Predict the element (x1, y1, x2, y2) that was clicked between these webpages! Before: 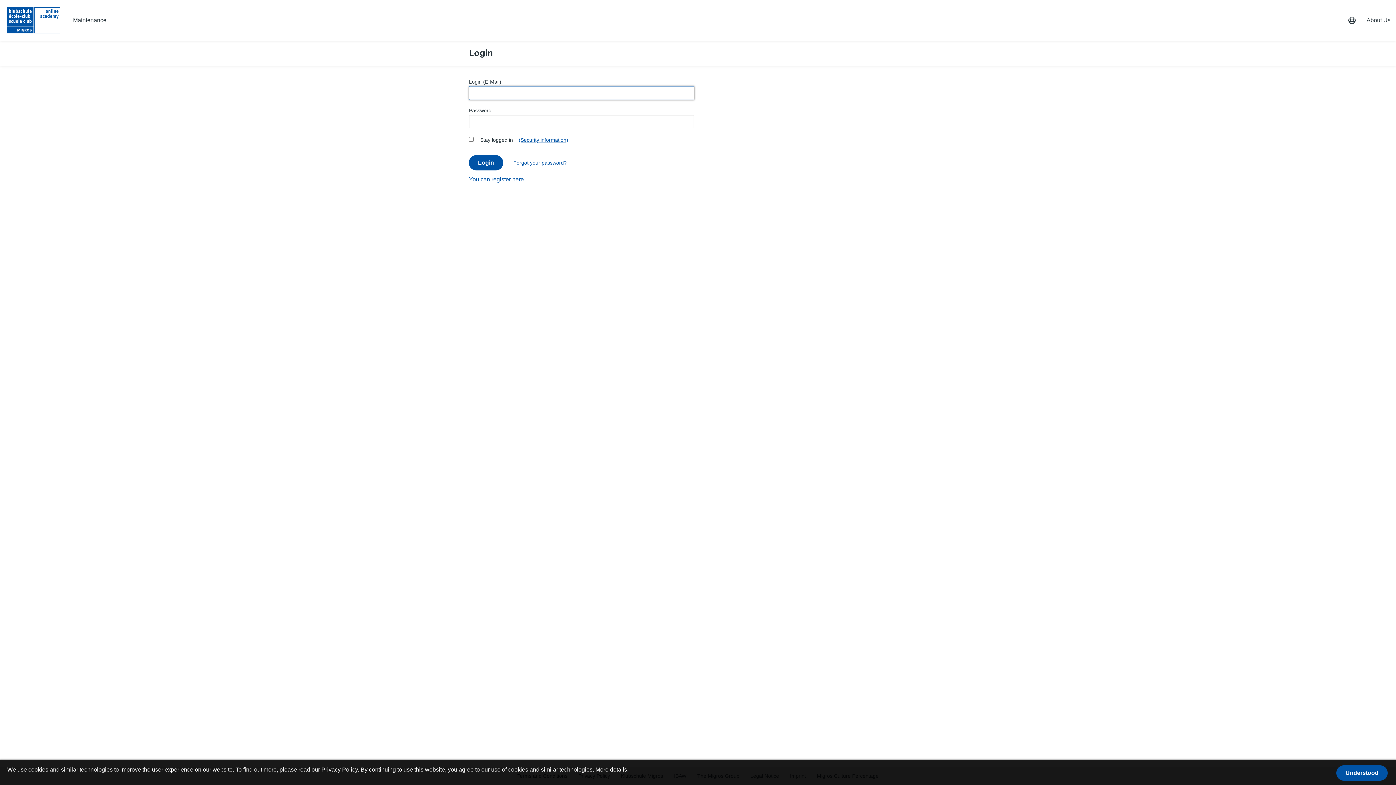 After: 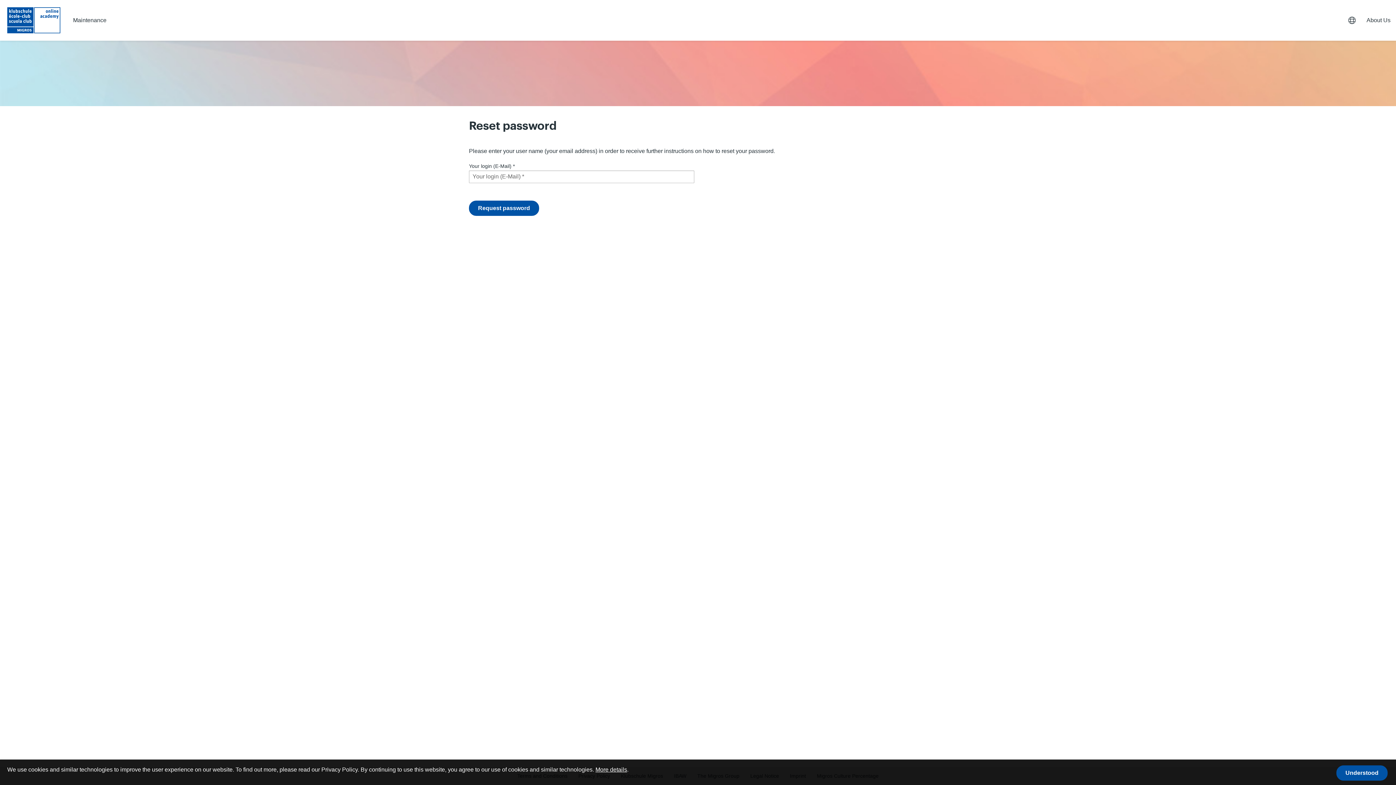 Action: bbox: (512, 160, 566, 165) label:  Forgot your password?